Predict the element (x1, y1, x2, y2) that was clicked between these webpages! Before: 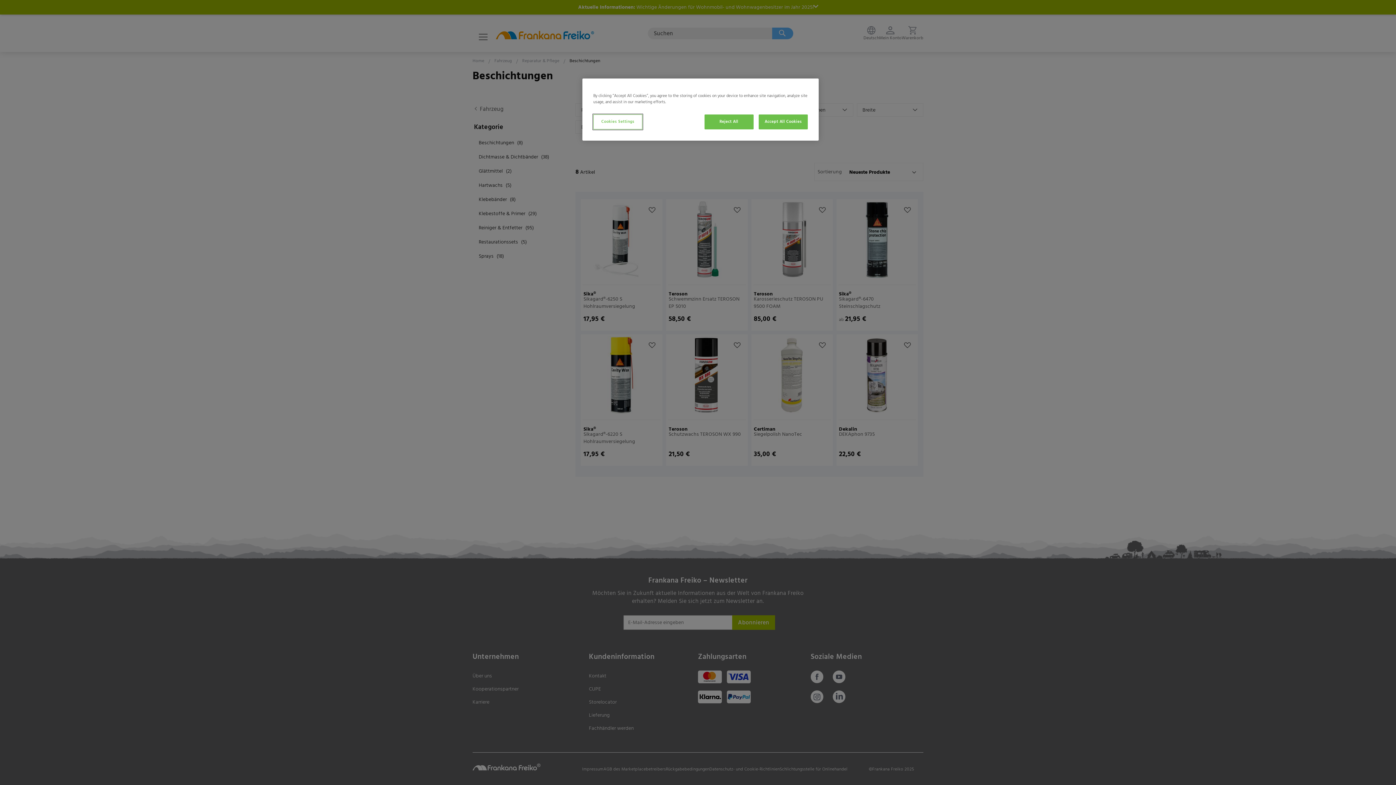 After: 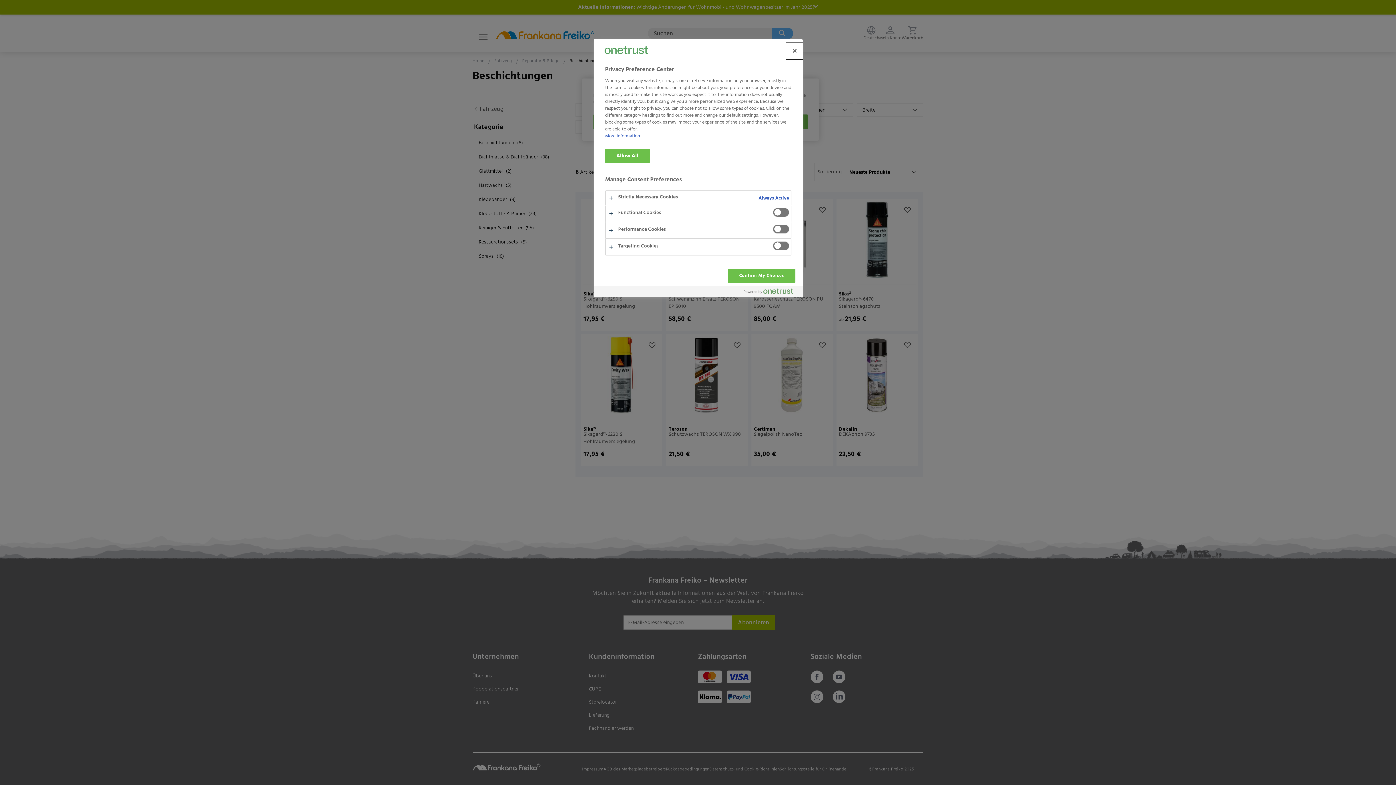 Action: bbox: (593, 114, 642, 129) label: Cookies Settings